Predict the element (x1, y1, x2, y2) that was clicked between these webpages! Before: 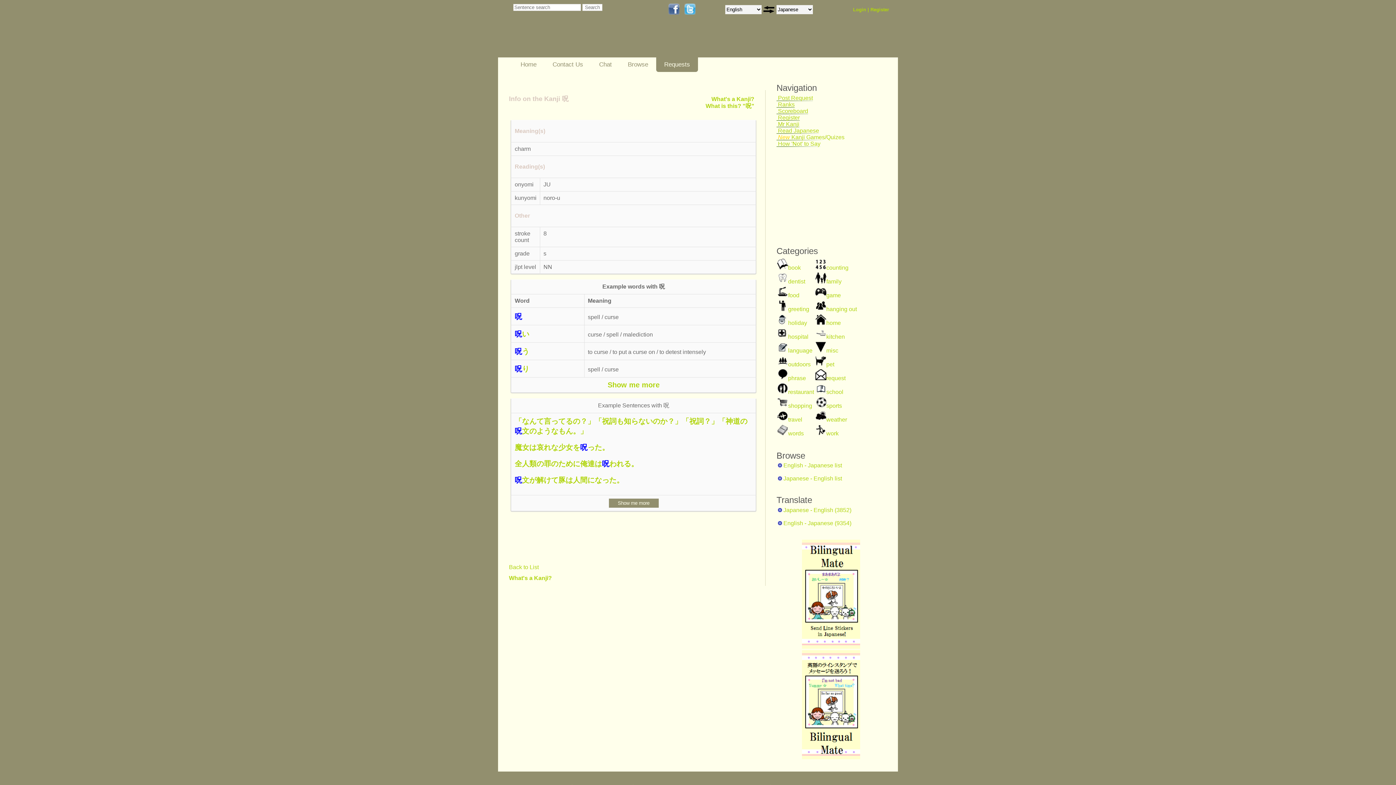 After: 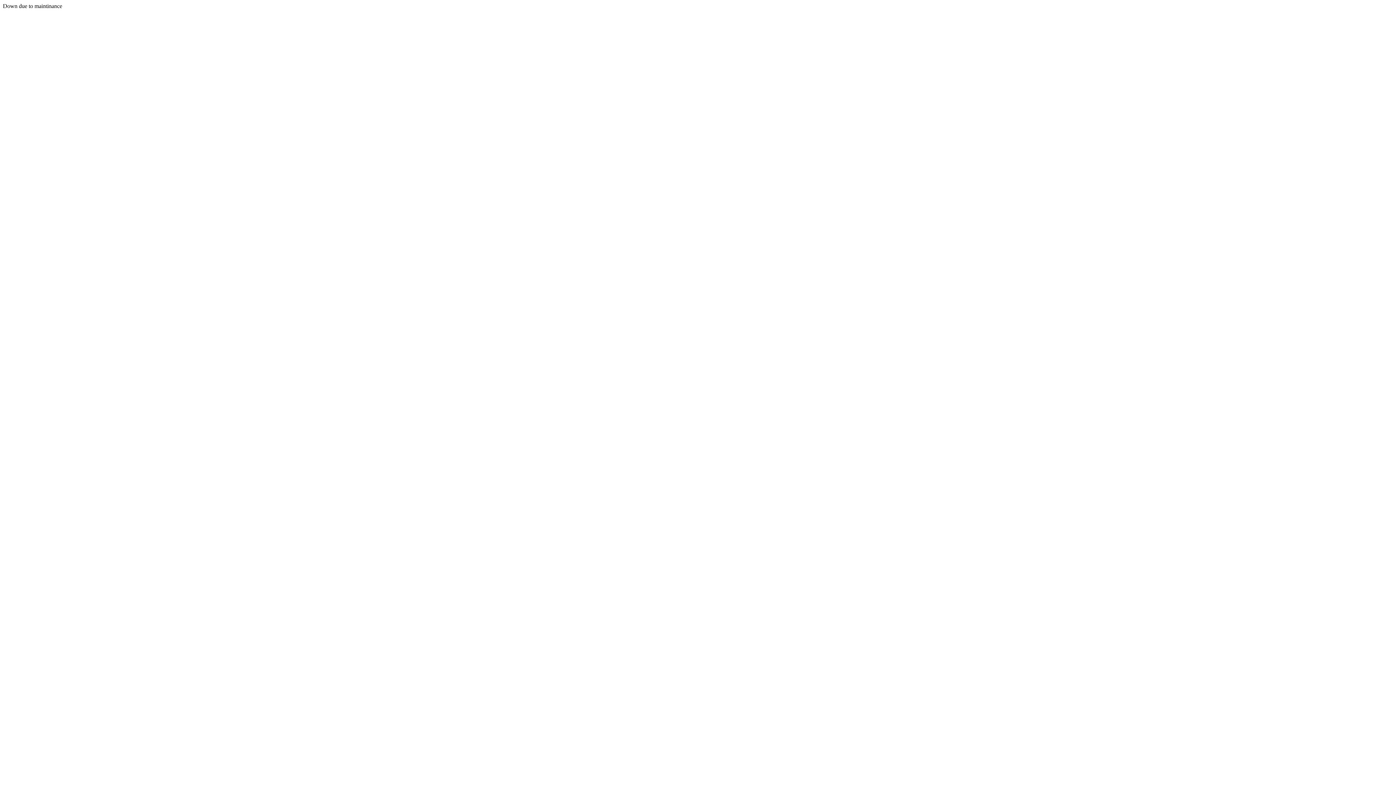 Action: bbox: (826, 347, 838, 353) label: misc